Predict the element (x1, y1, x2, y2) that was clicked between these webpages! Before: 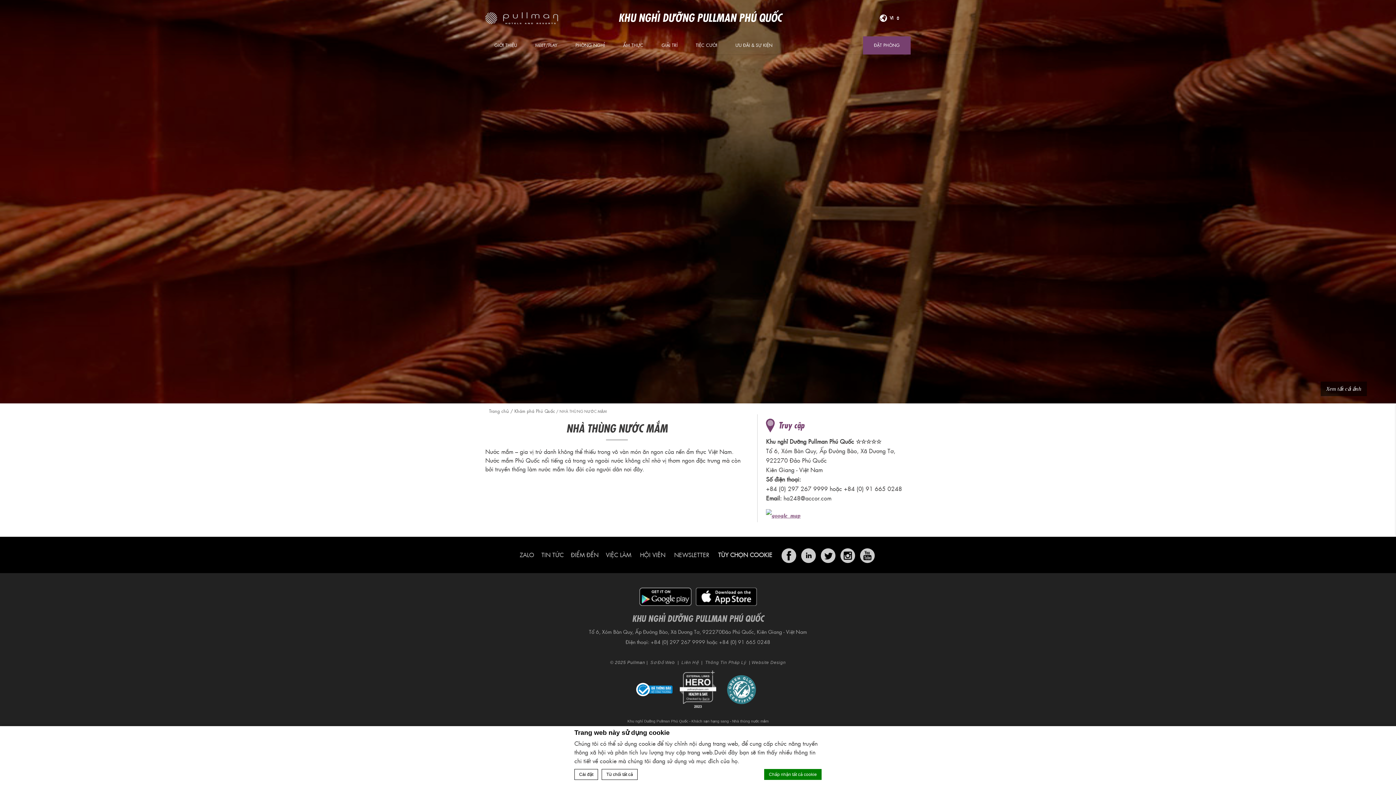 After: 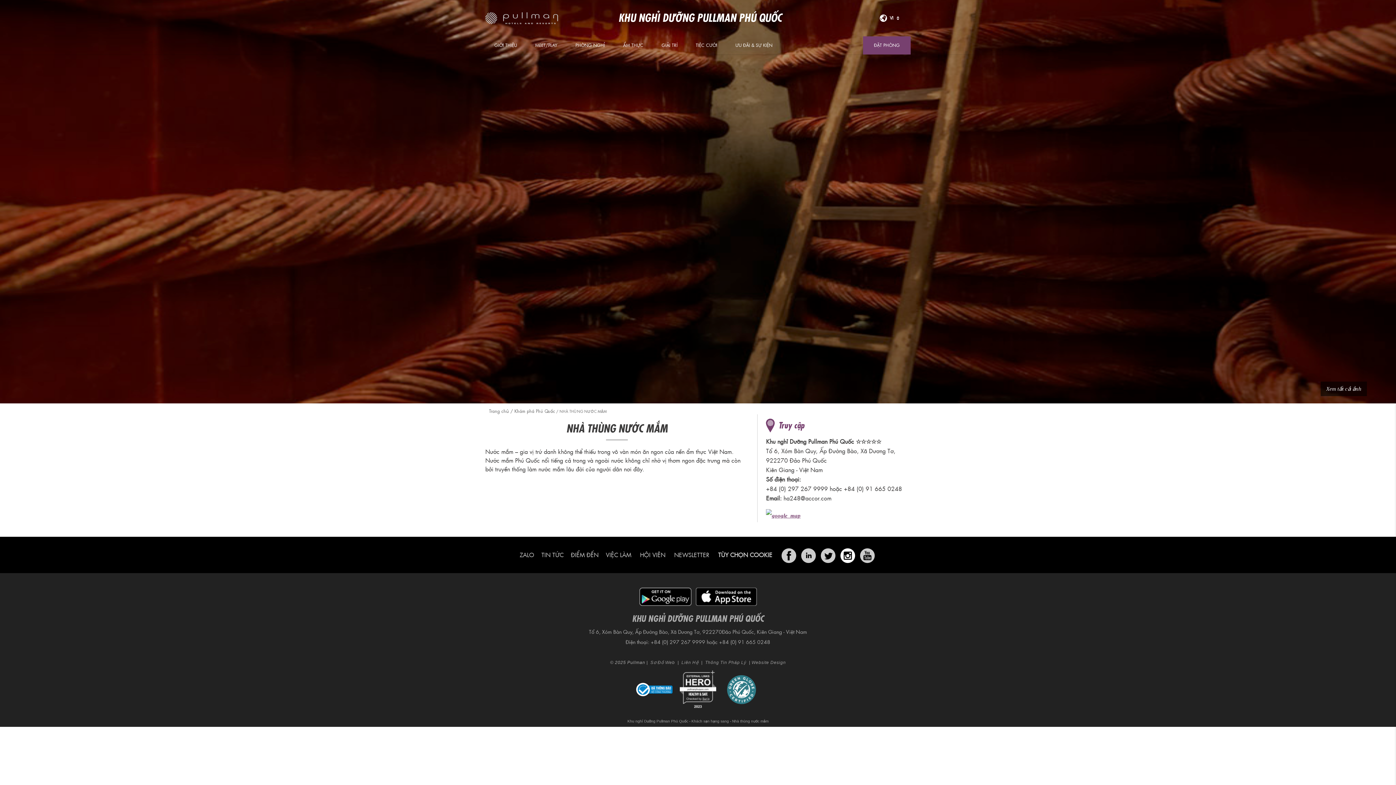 Action: bbox: (838, 551, 856, 559)